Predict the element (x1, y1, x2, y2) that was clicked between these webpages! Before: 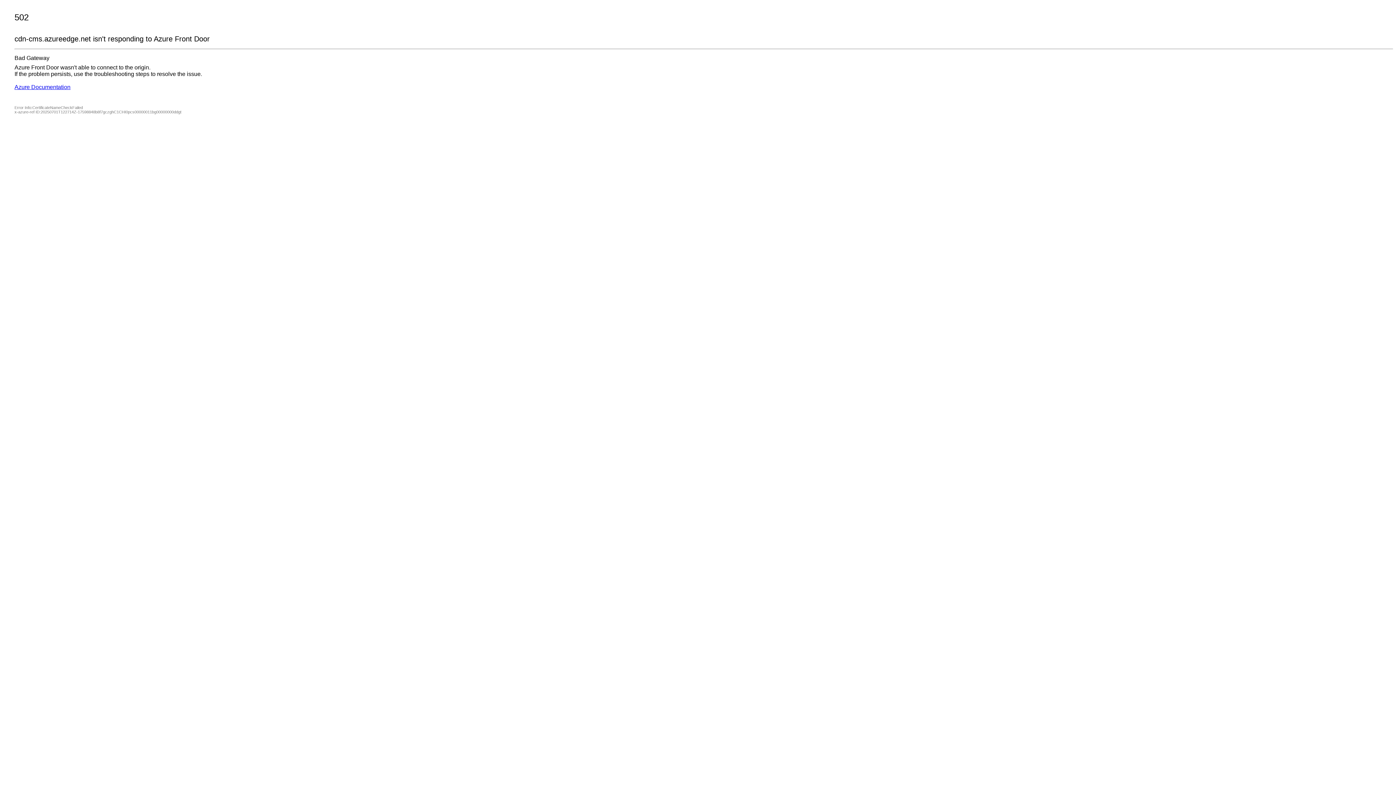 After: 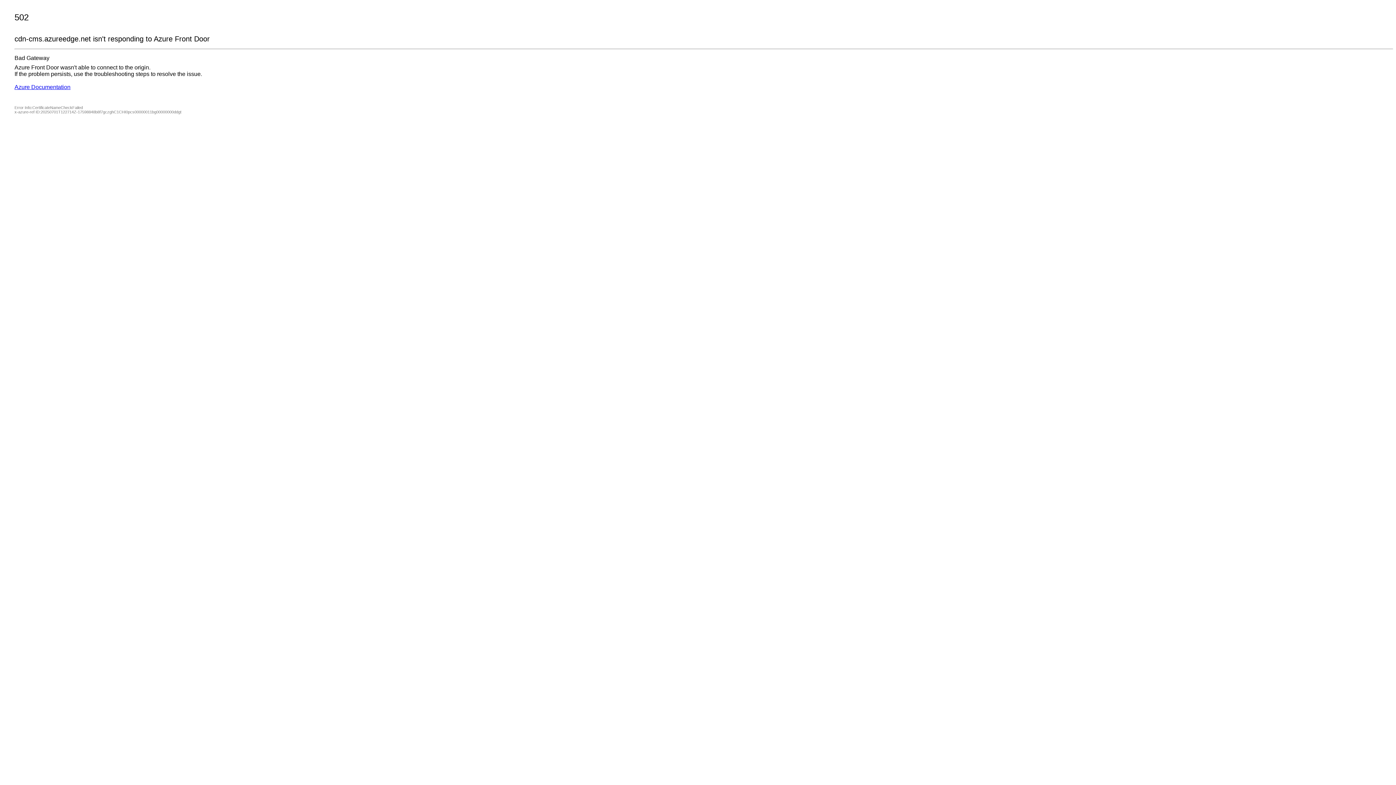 Action: bbox: (14, 84, 70, 90) label: Azure Documentation